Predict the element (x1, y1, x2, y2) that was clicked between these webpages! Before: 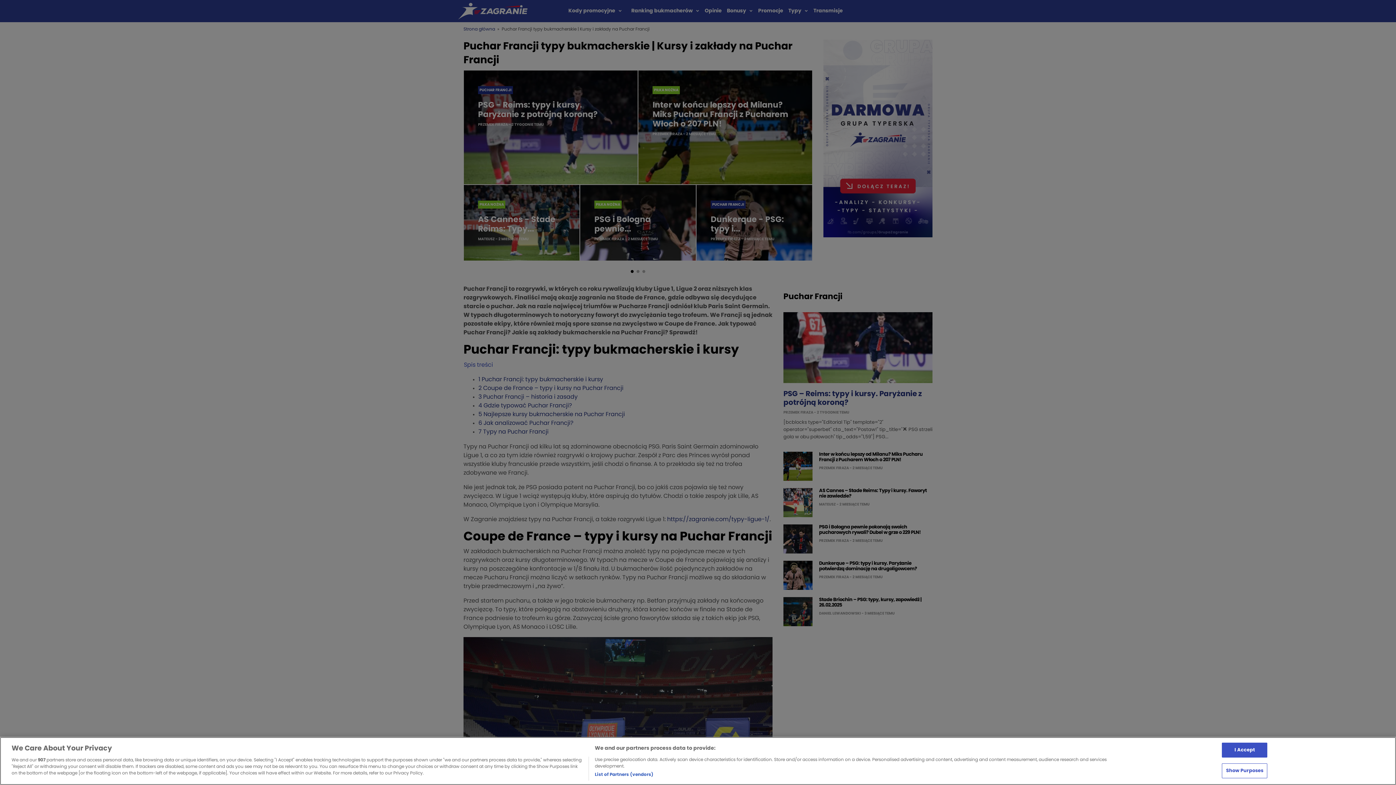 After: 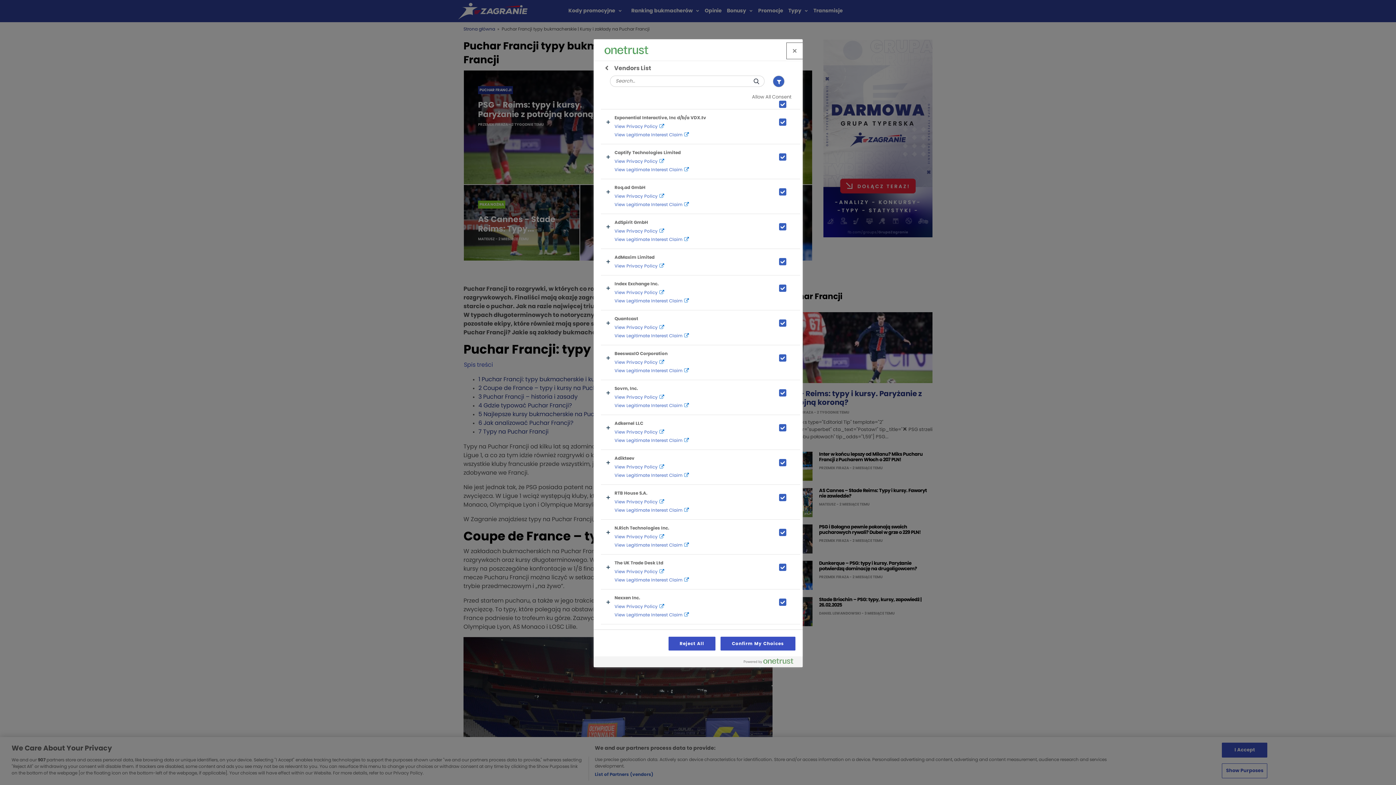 Action: bbox: (594, 771, 653, 778) label: List of Partners (vendors)